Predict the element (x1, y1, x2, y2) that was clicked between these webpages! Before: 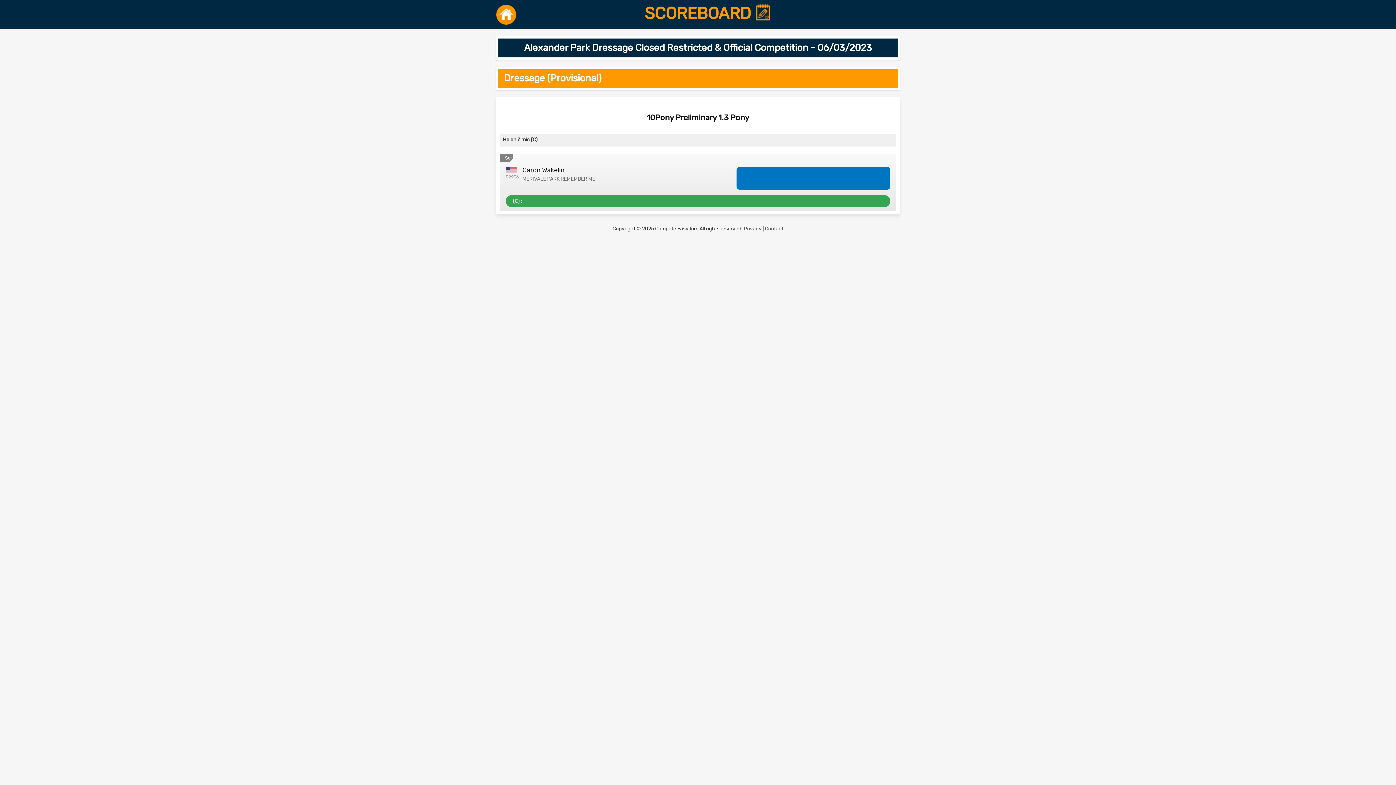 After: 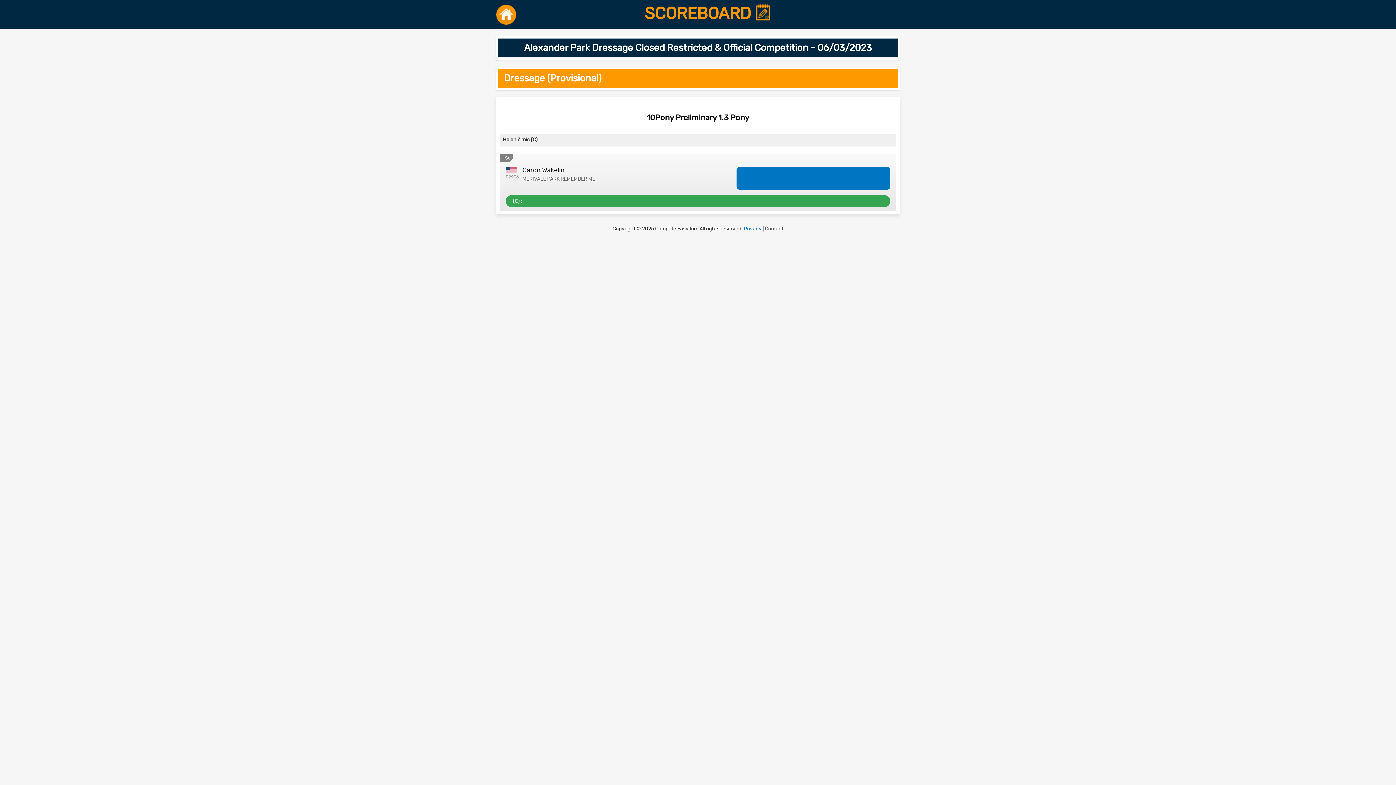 Action: label: Privacy bbox: (744, 225, 761, 231)